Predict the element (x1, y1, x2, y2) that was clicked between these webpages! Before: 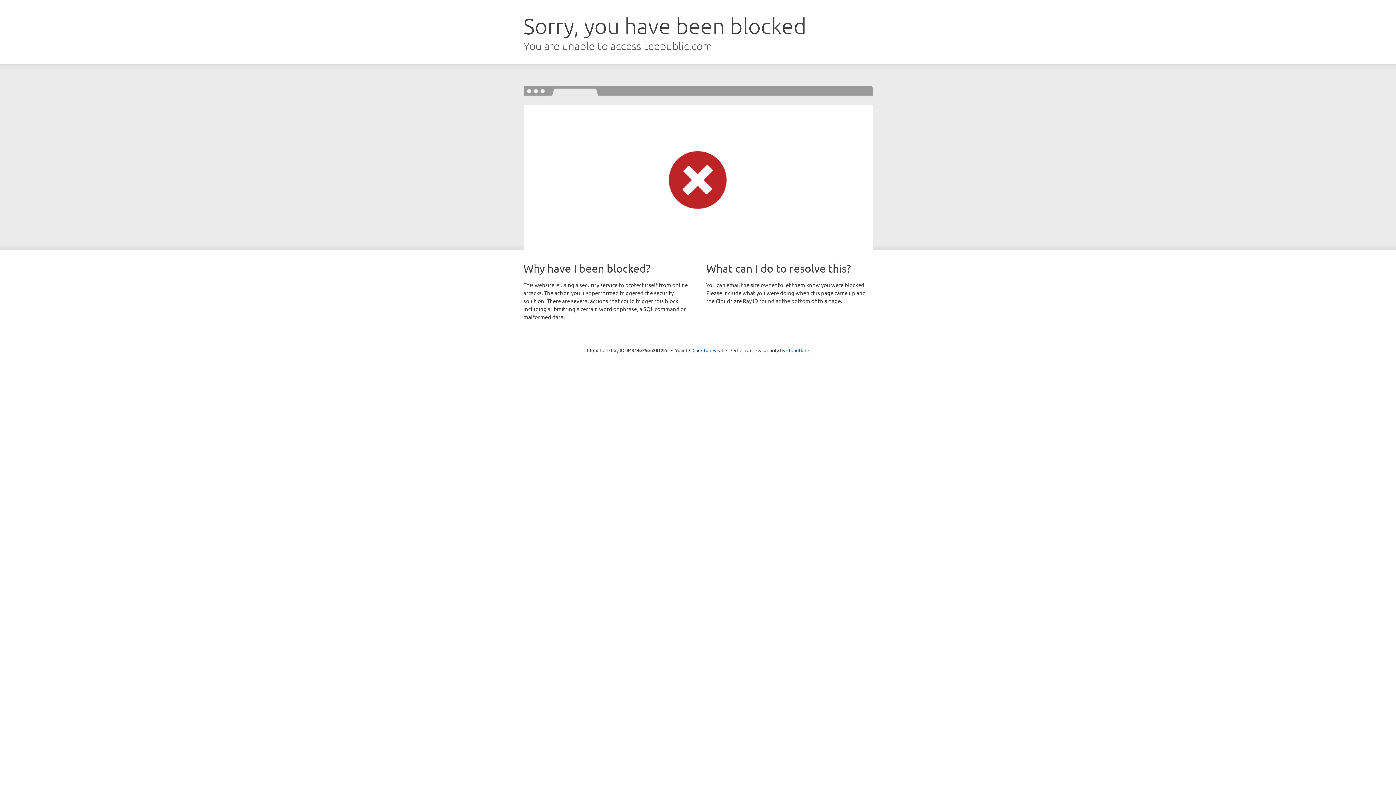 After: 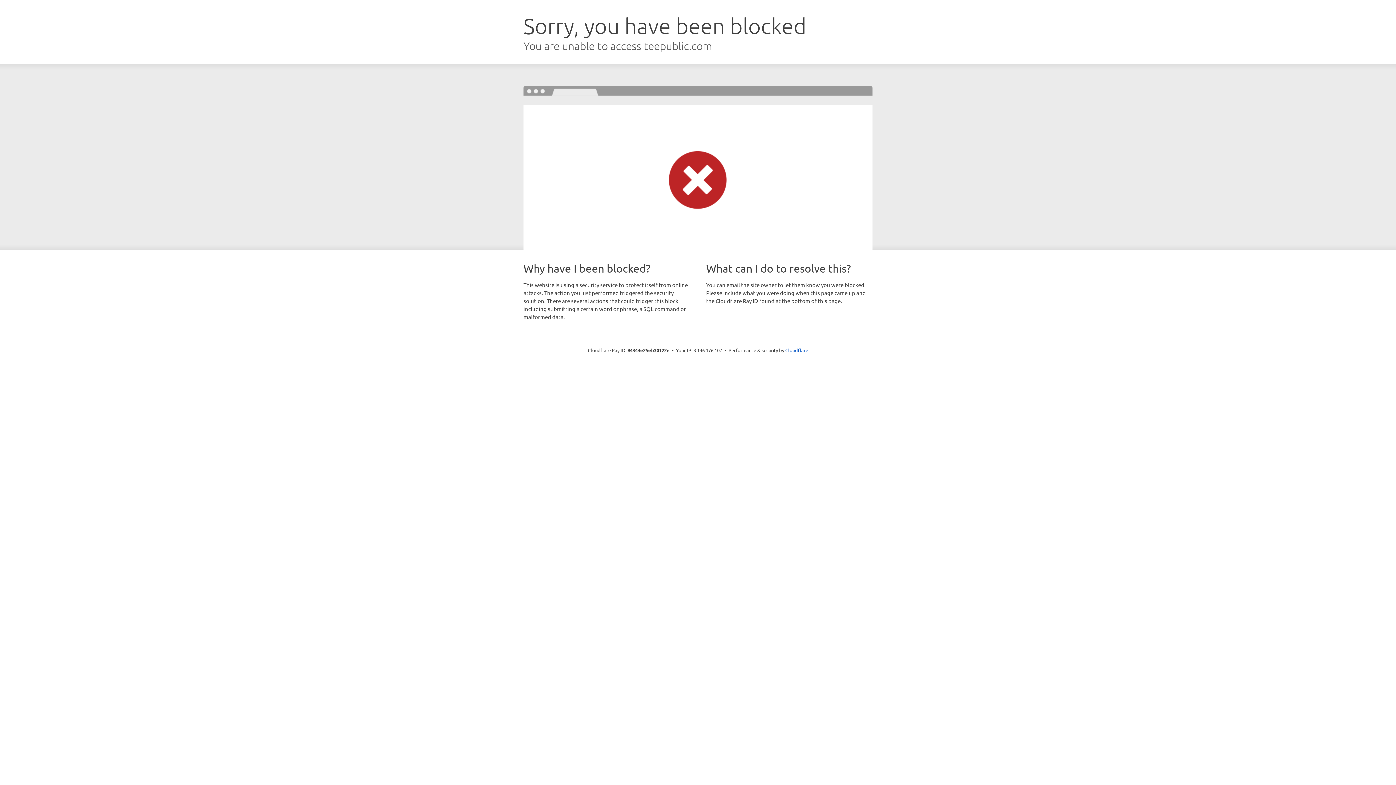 Action: label: Click to reveal bbox: (692, 346, 723, 353)